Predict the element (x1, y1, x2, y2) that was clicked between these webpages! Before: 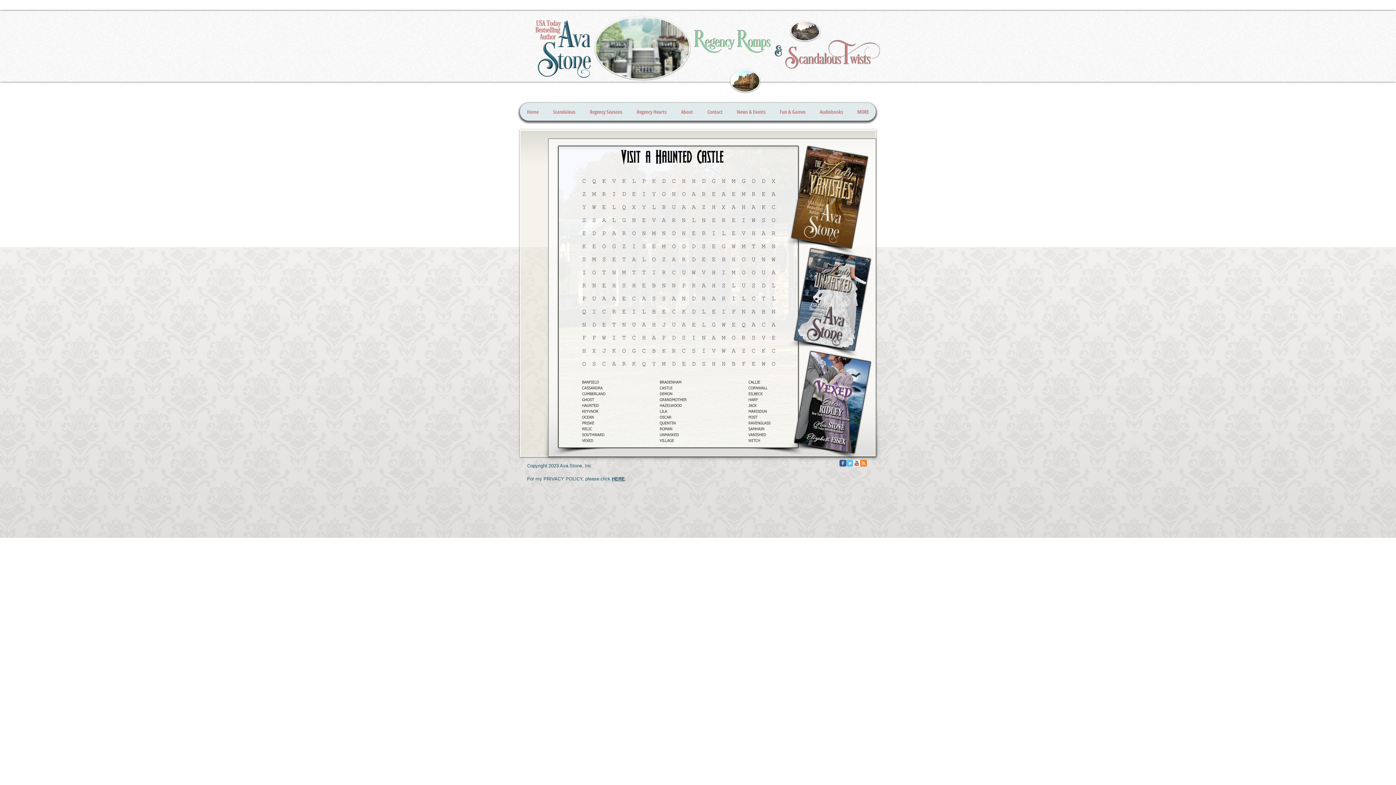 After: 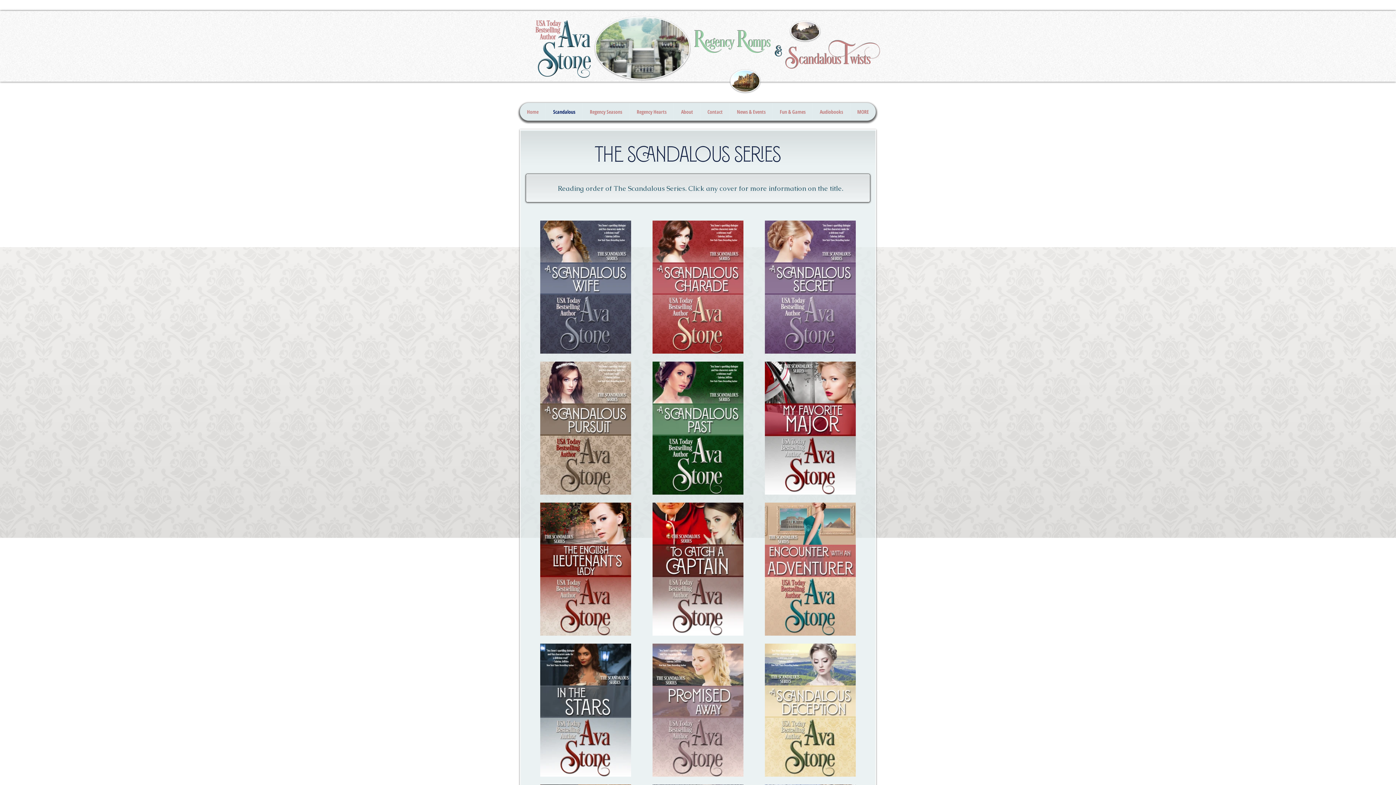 Action: bbox: (545, 102, 582, 120) label: Scandalous